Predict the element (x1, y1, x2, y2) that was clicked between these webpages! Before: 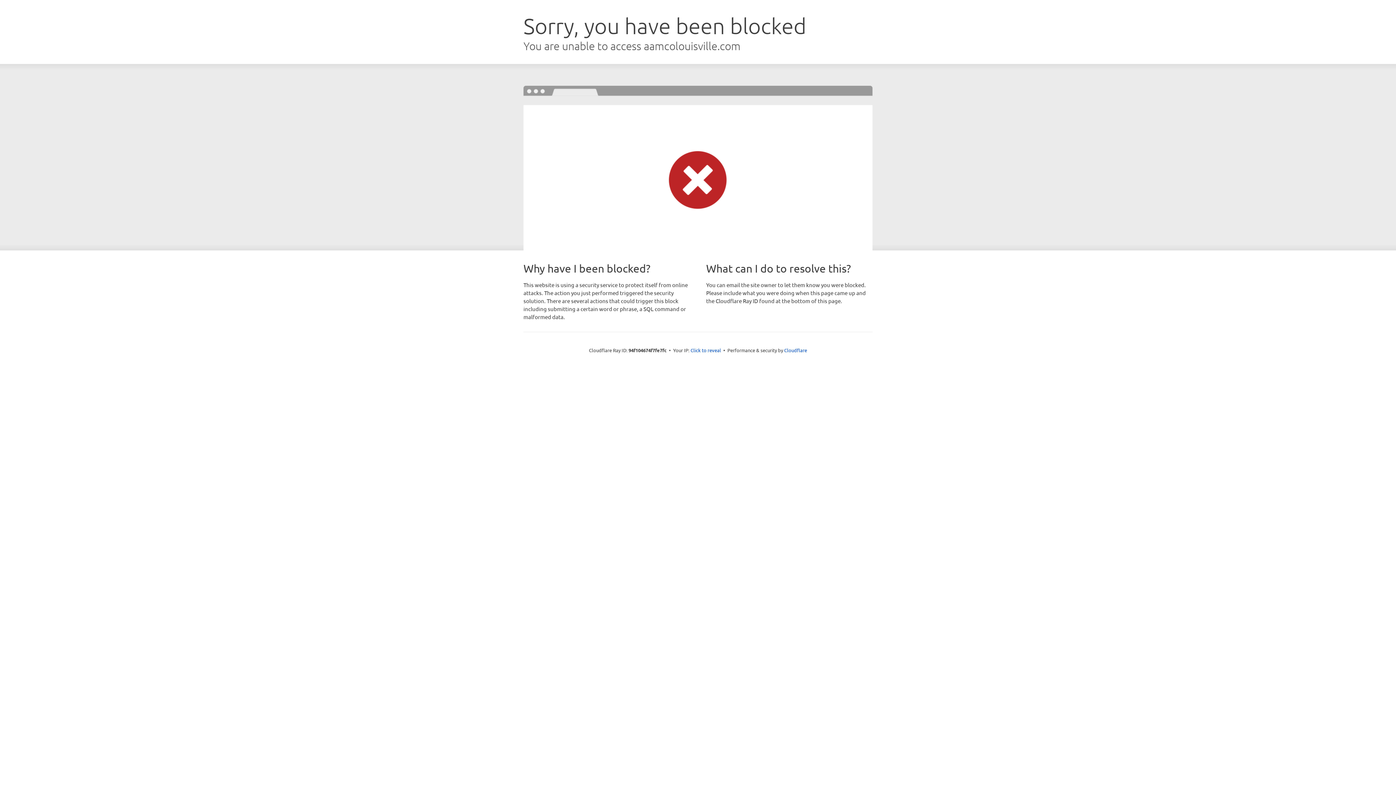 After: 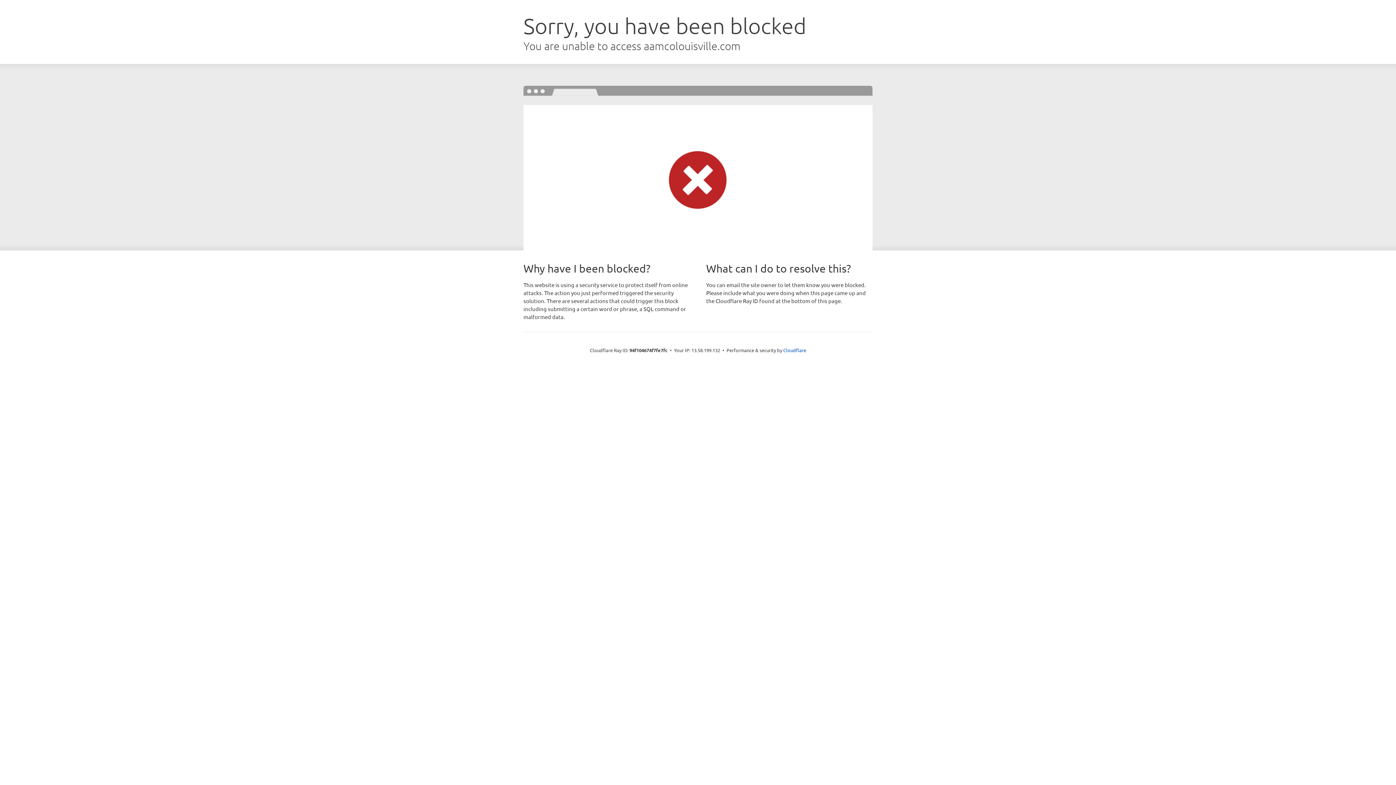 Action: bbox: (690, 346, 721, 353) label: Click to reveal